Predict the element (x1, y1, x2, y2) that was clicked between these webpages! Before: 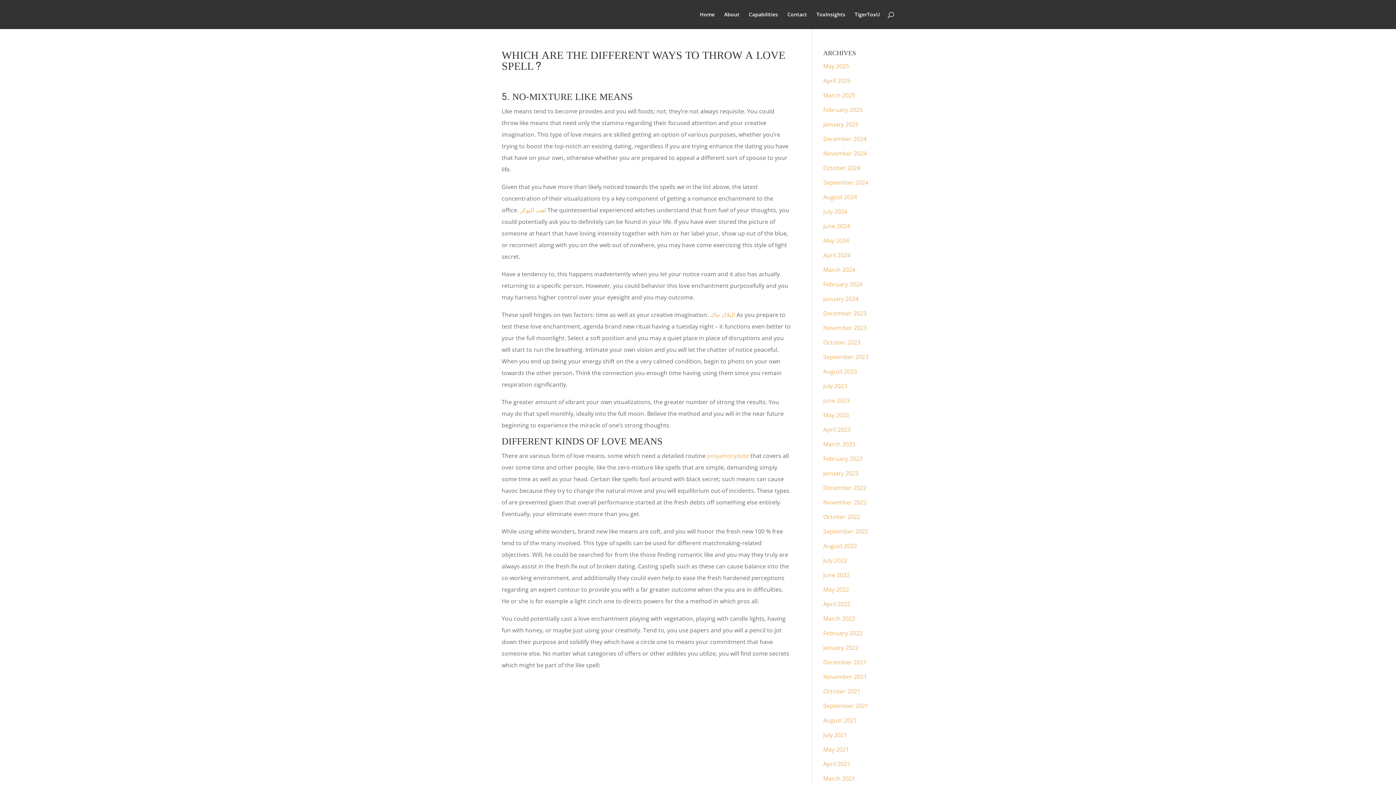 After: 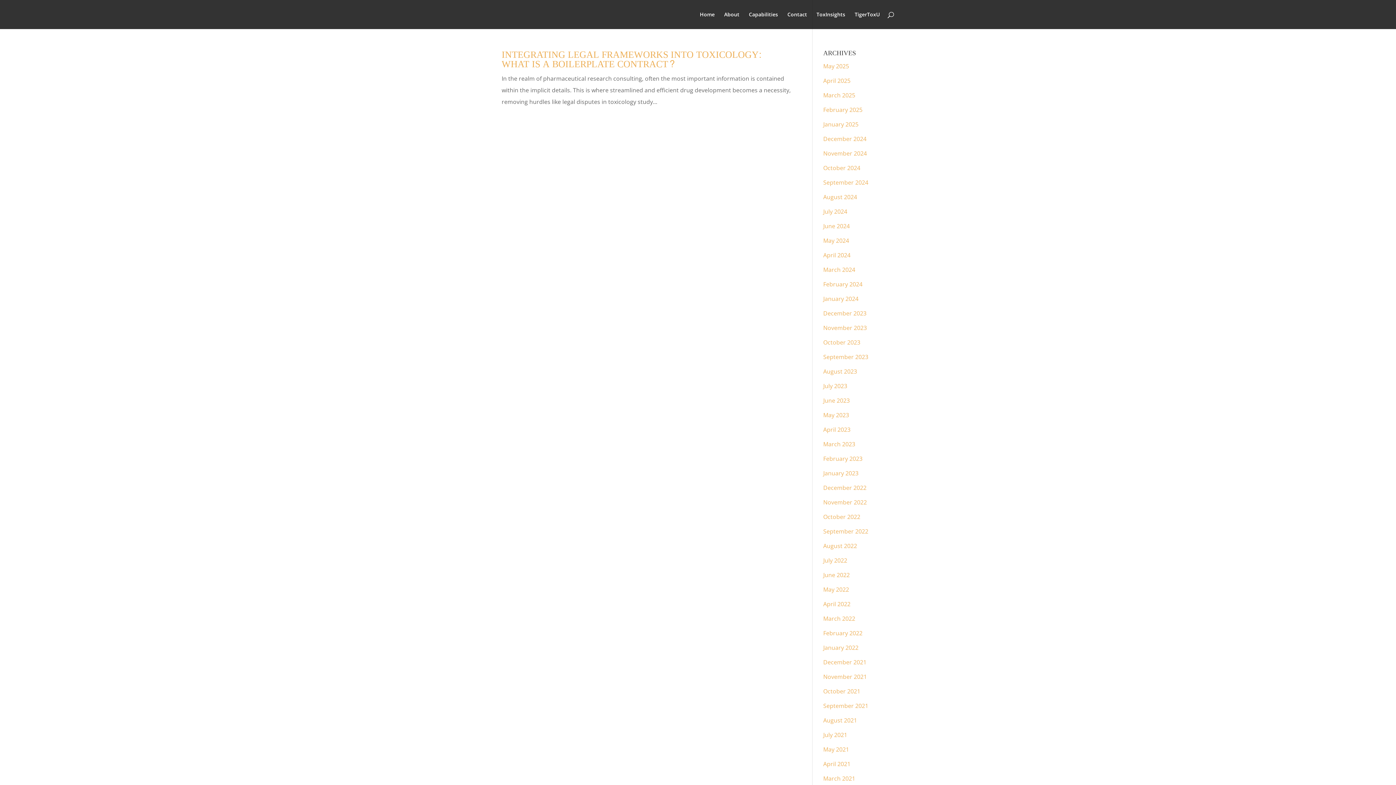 Action: label: September 2023 bbox: (823, 353, 868, 361)